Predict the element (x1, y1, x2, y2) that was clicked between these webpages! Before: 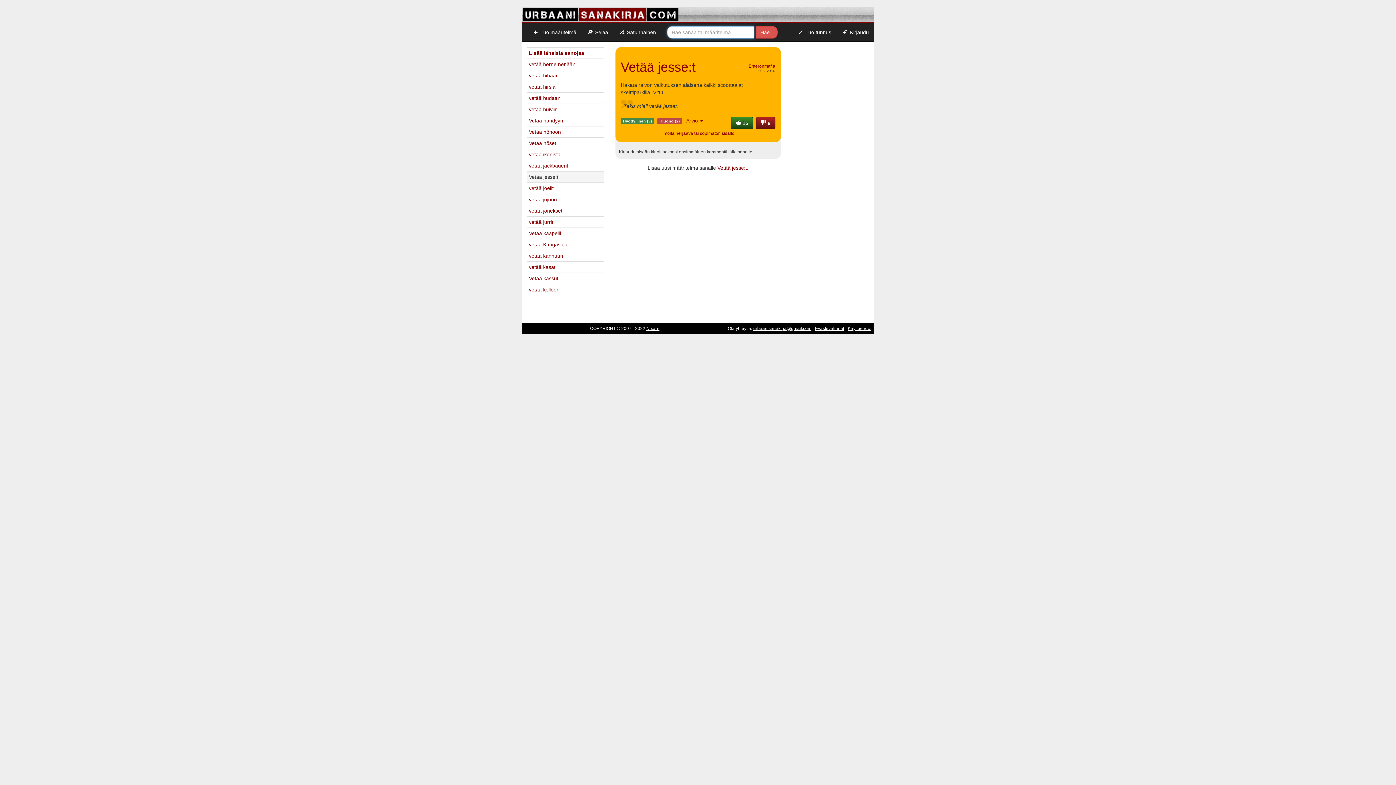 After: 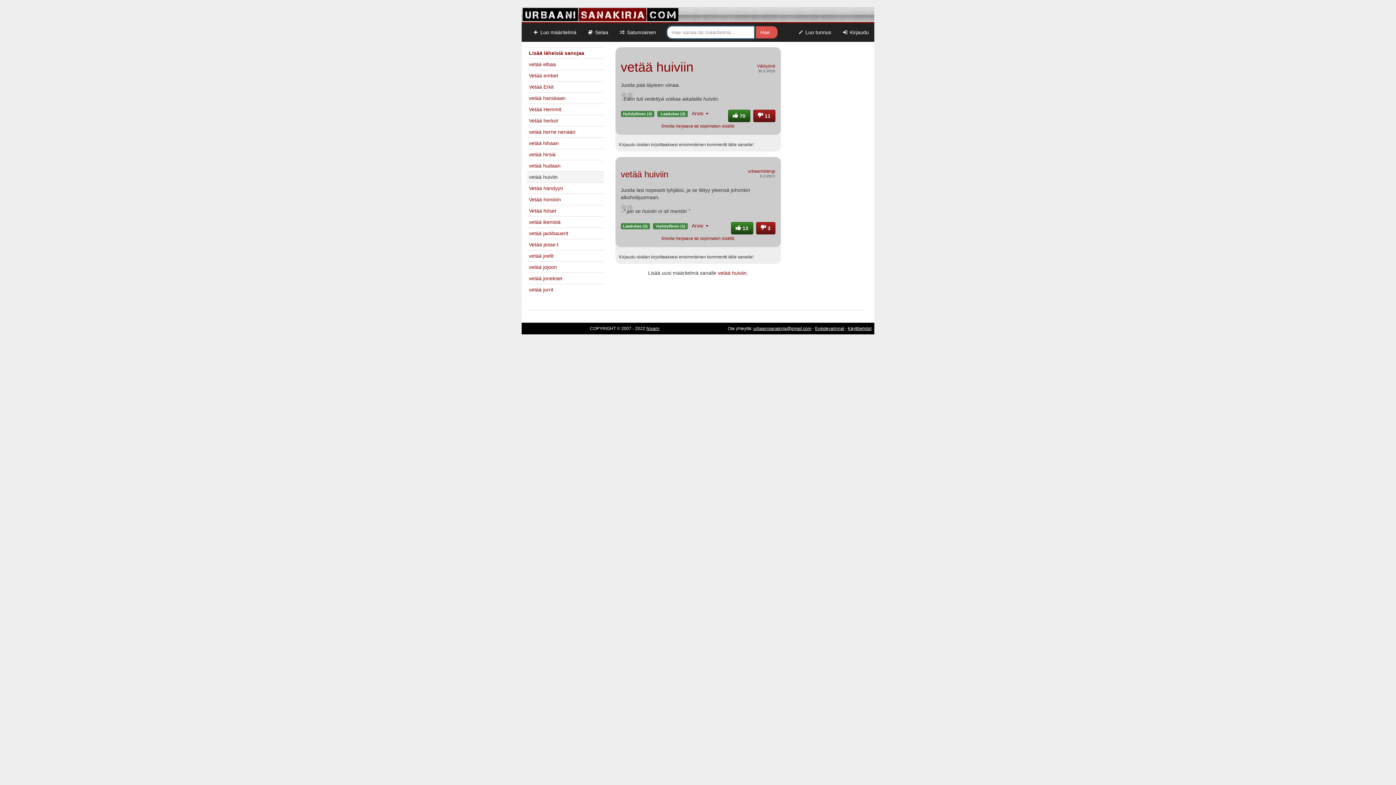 Action: label: vetää huiviin bbox: (529, 106, 557, 112)